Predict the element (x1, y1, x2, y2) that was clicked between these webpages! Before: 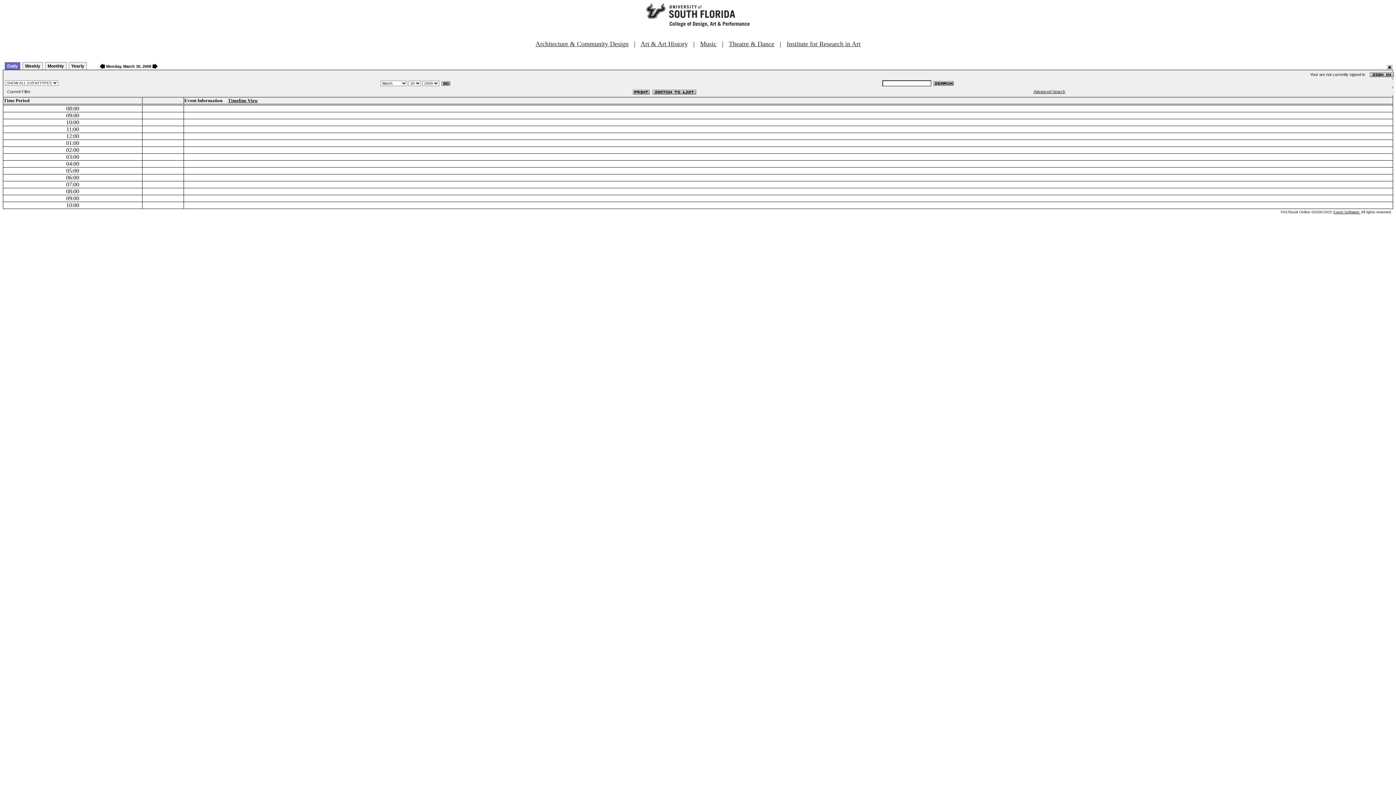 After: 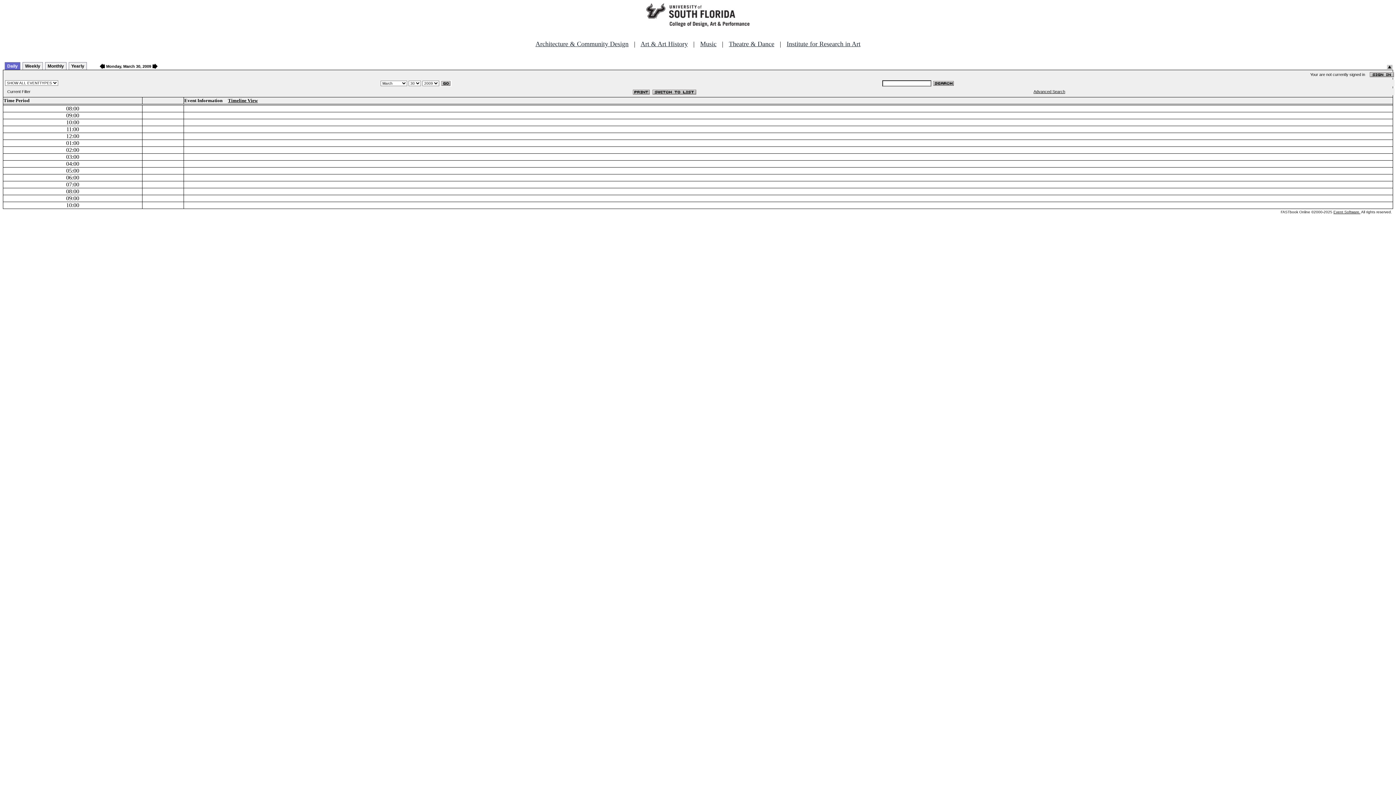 Action: label: Daily bbox: (4, 62, 20, 70)